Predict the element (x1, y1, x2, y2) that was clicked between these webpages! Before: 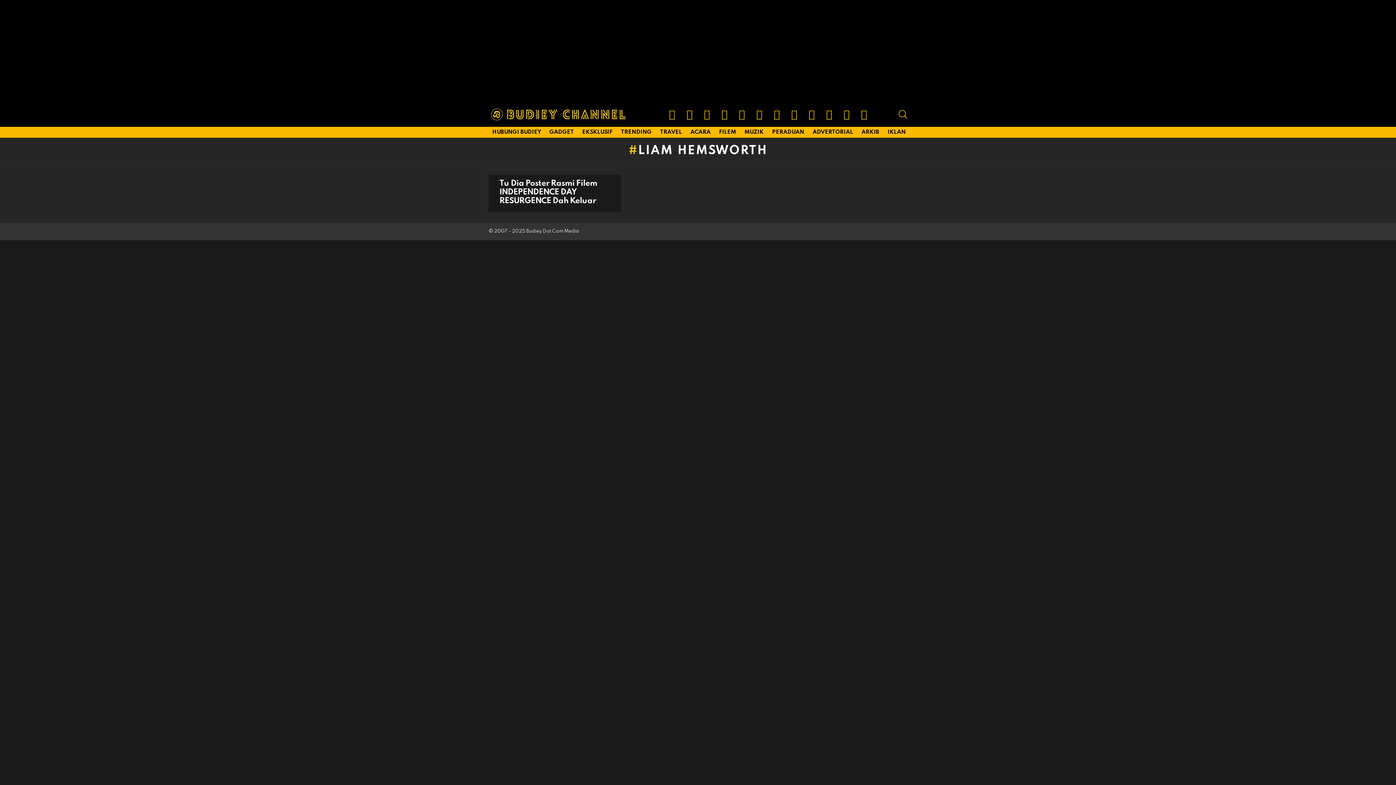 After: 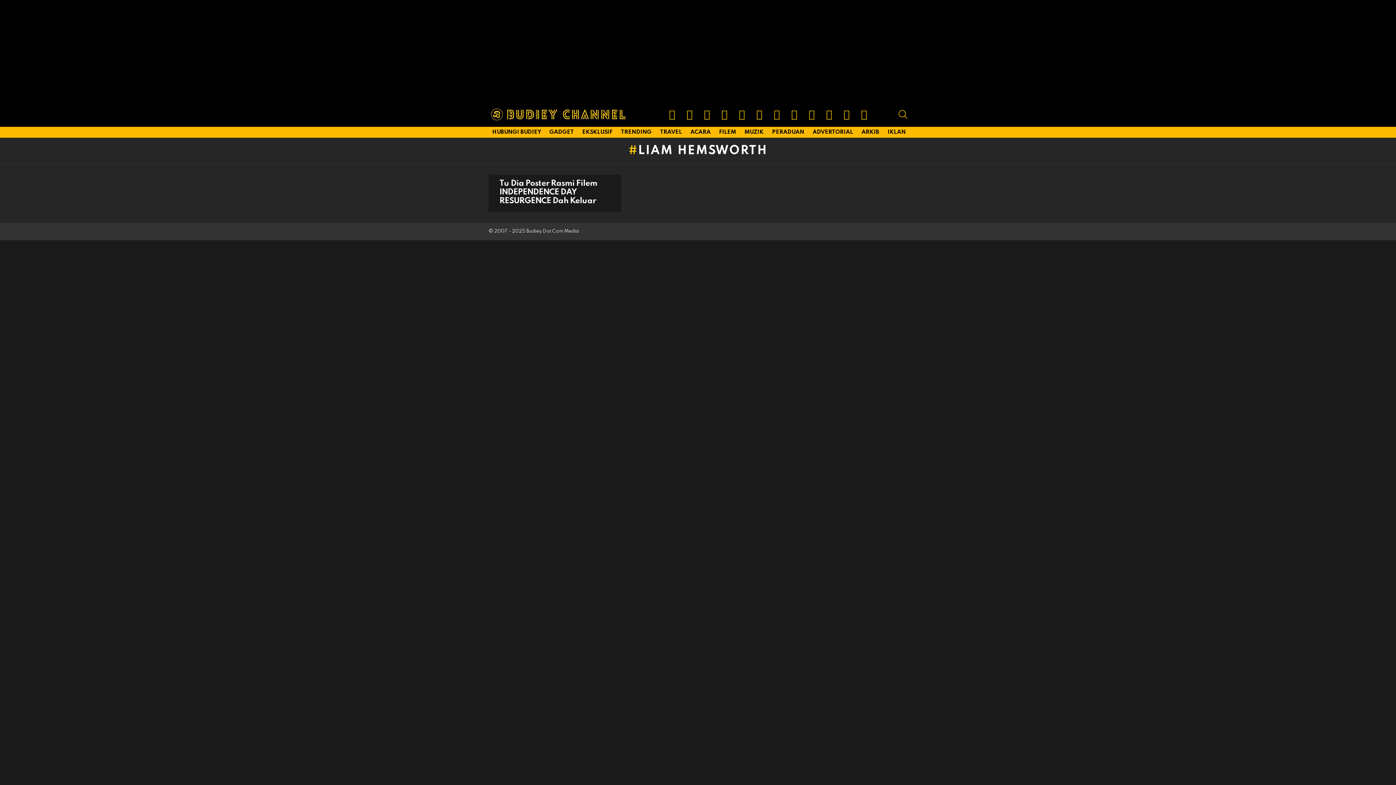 Action: label: Reddit bbox: (855, 105, 873, 123)